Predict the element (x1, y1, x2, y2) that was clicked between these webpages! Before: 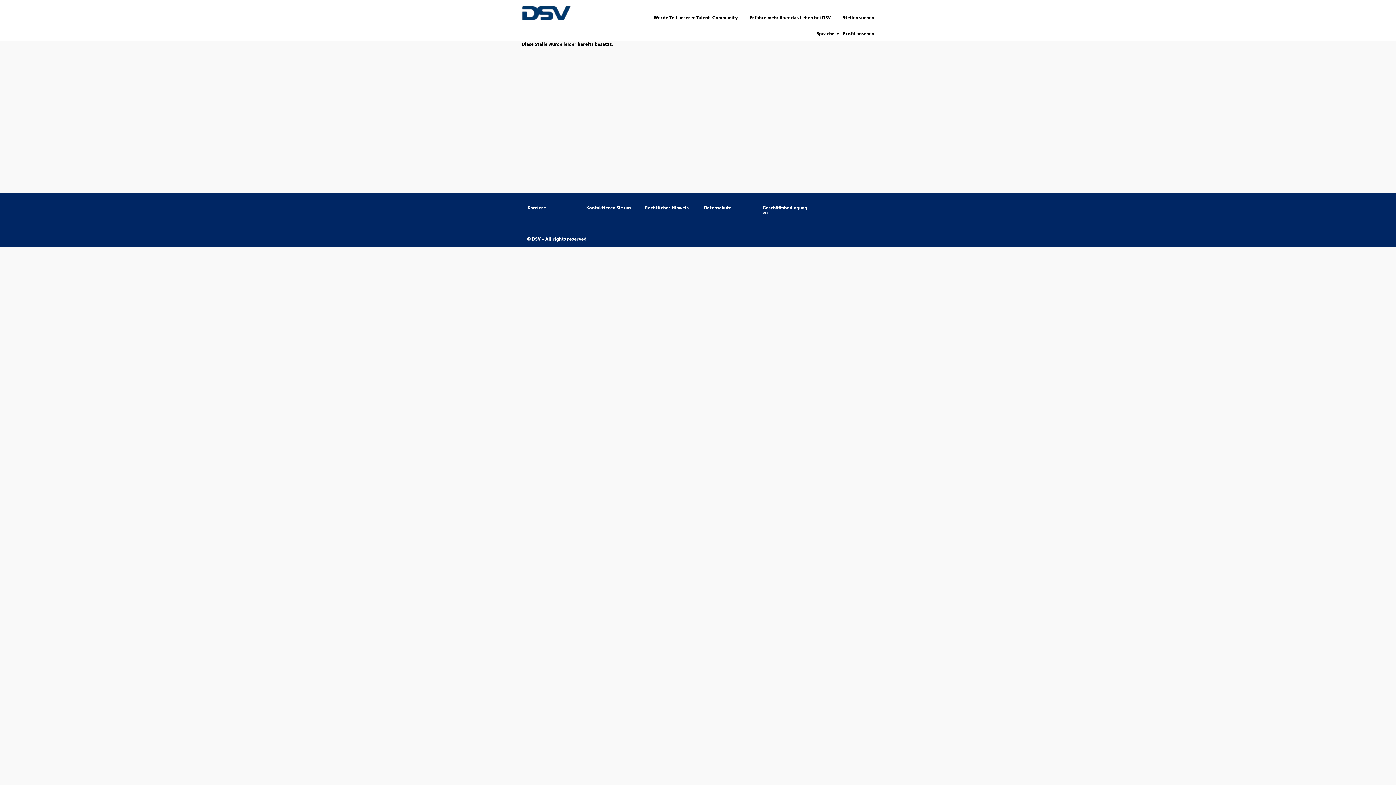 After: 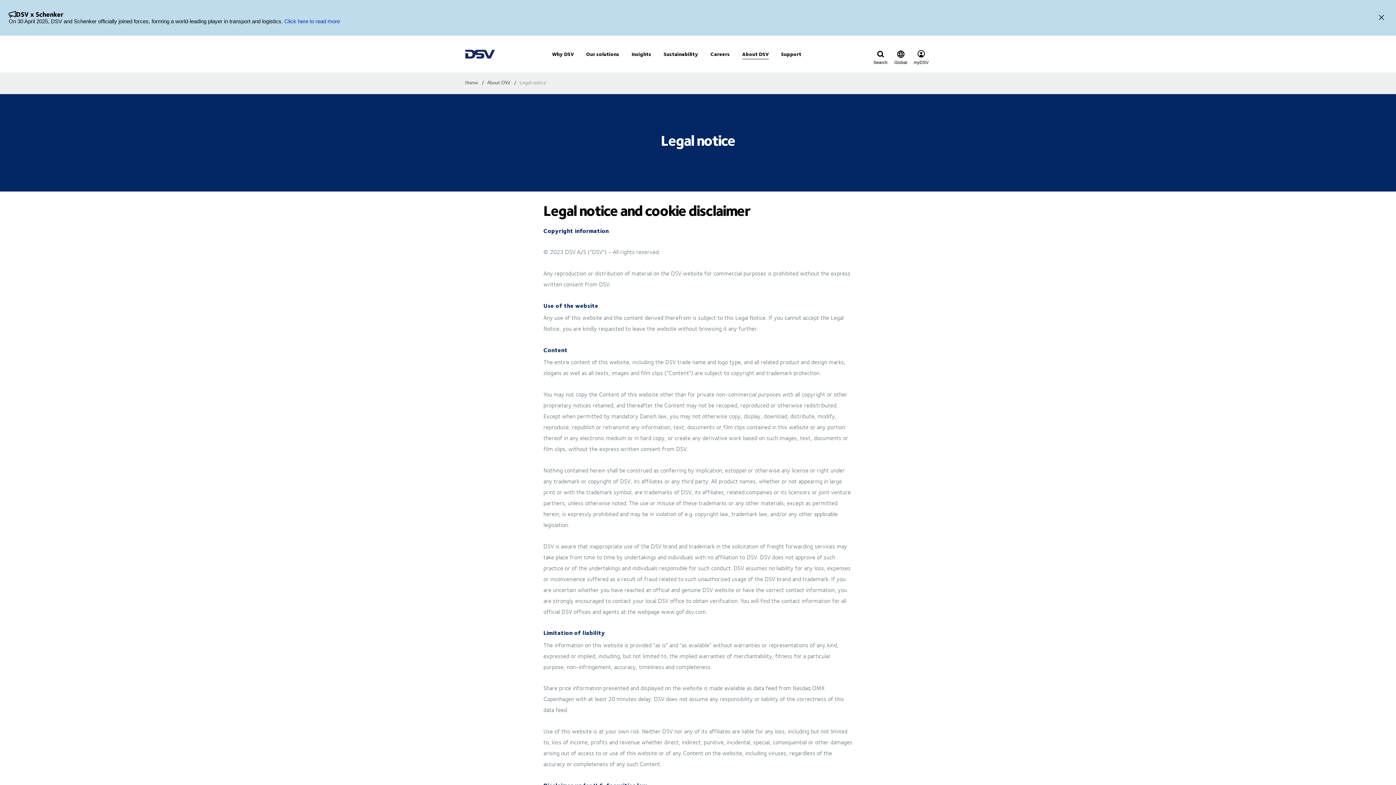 Action: bbox: (644, 205, 692, 210) label: Rechtlicher Hinweis